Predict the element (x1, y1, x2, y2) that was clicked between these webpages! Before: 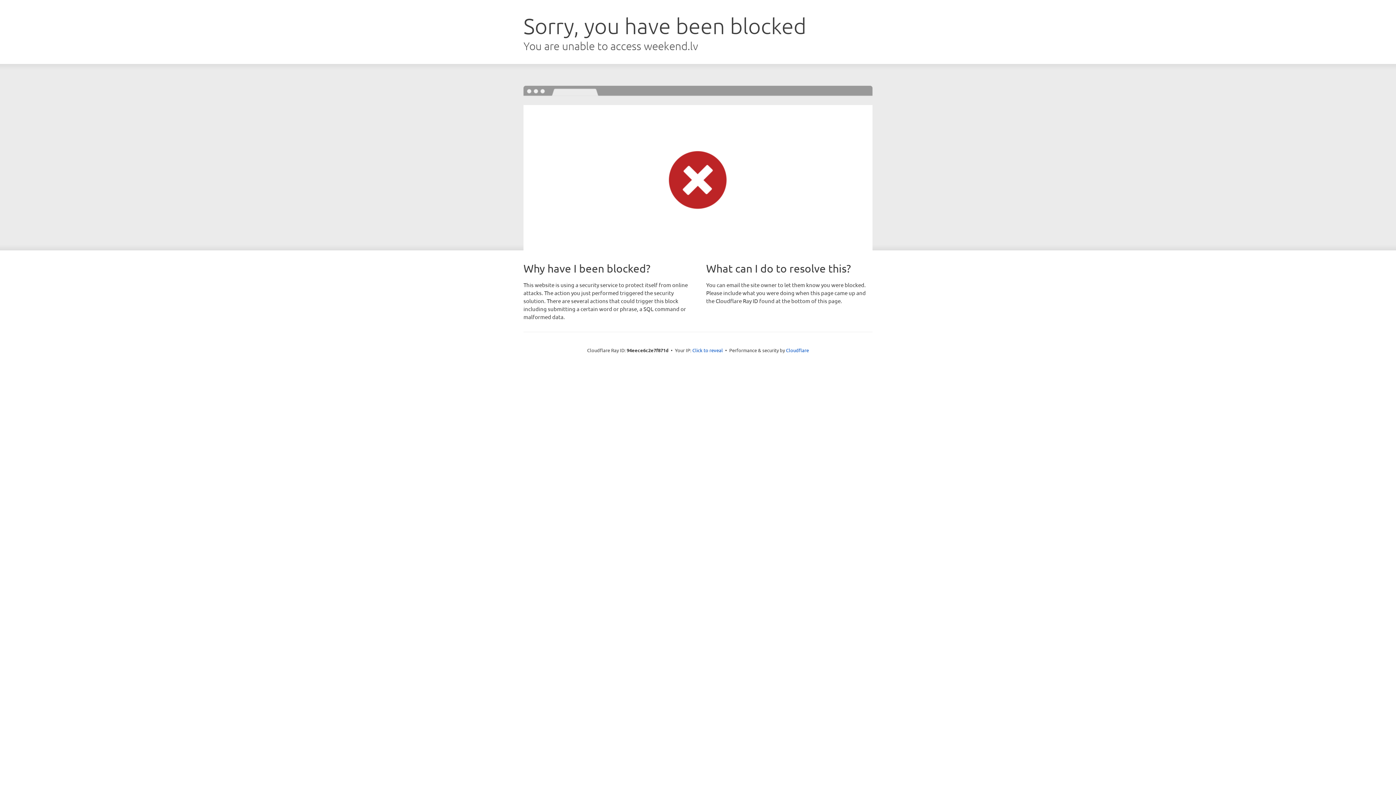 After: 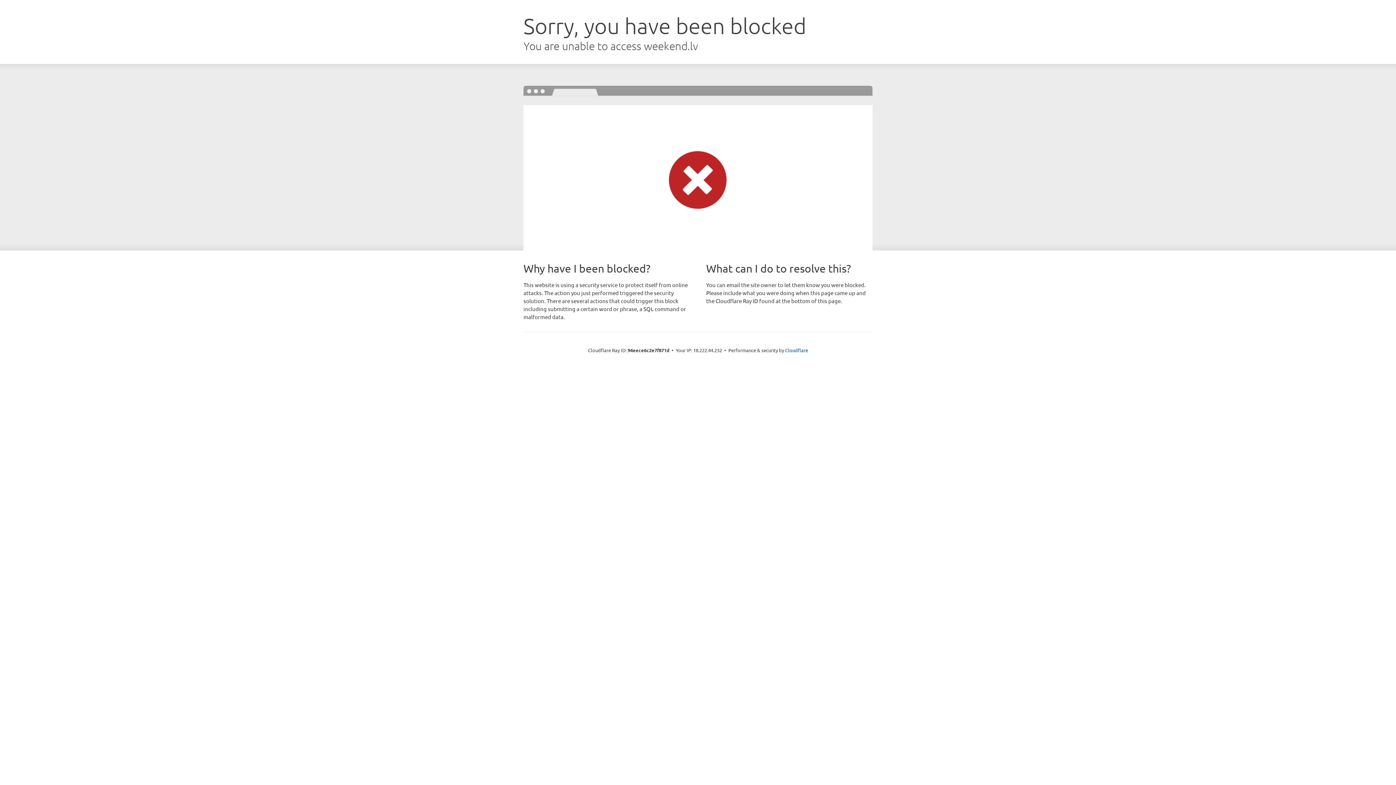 Action: bbox: (692, 346, 723, 353) label: Click to reveal